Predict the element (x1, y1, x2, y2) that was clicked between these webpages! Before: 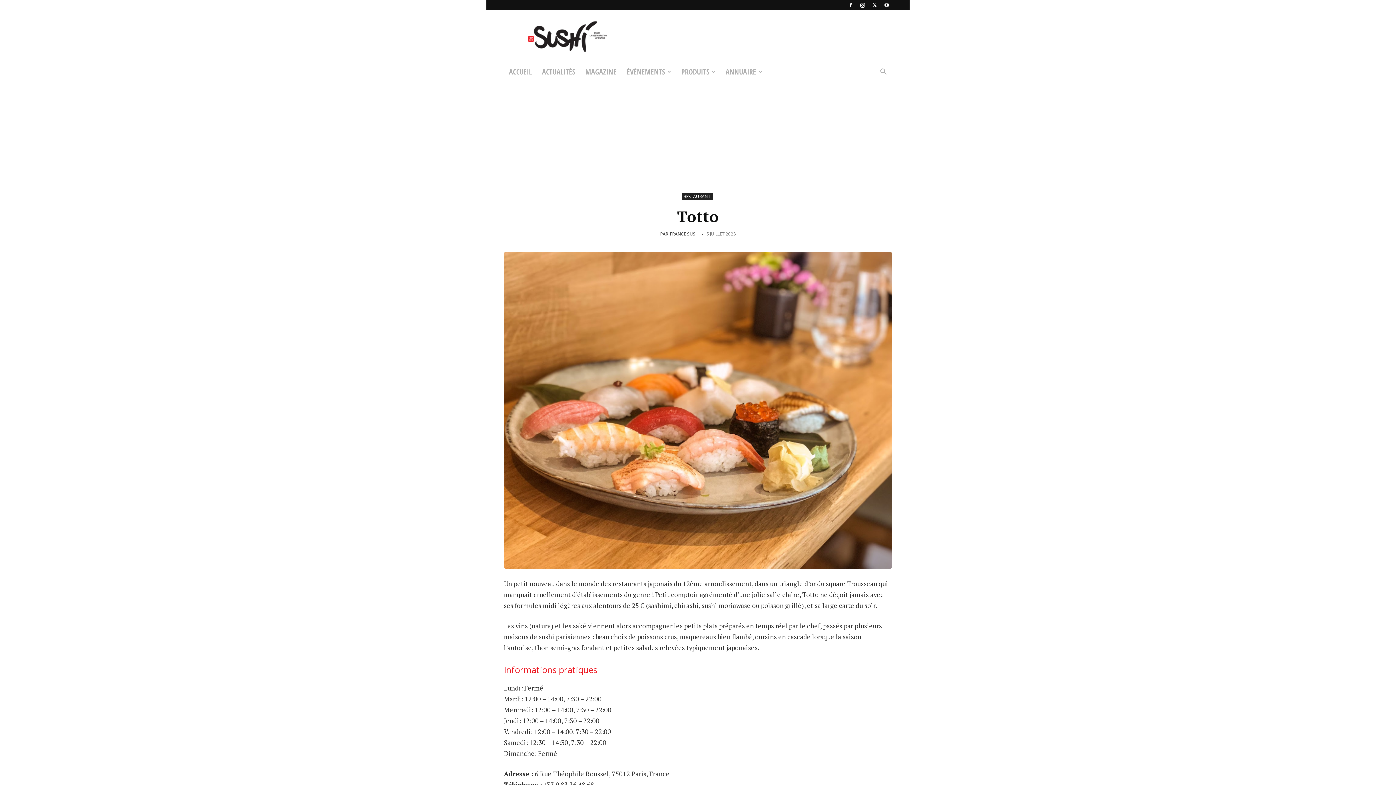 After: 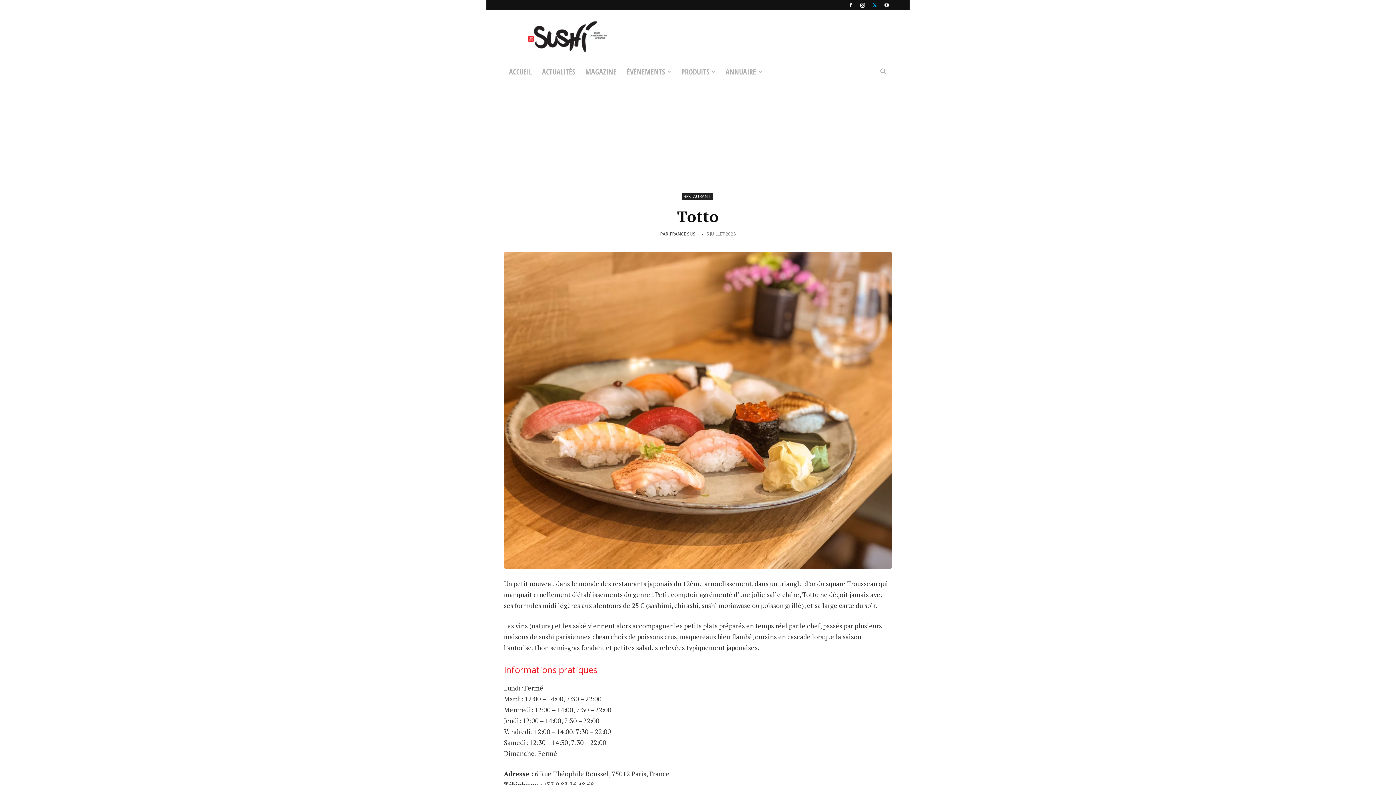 Action: bbox: (869, 0, 880, 10)